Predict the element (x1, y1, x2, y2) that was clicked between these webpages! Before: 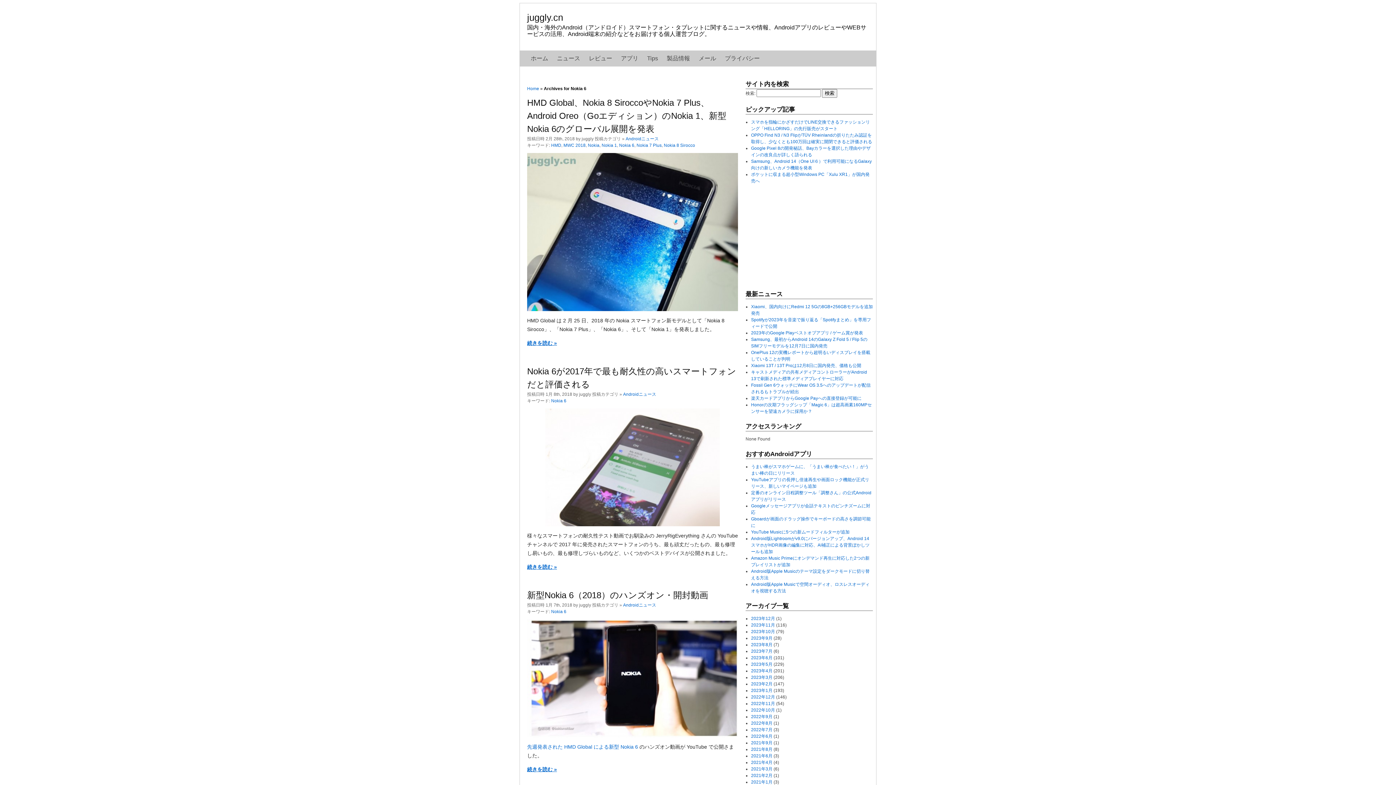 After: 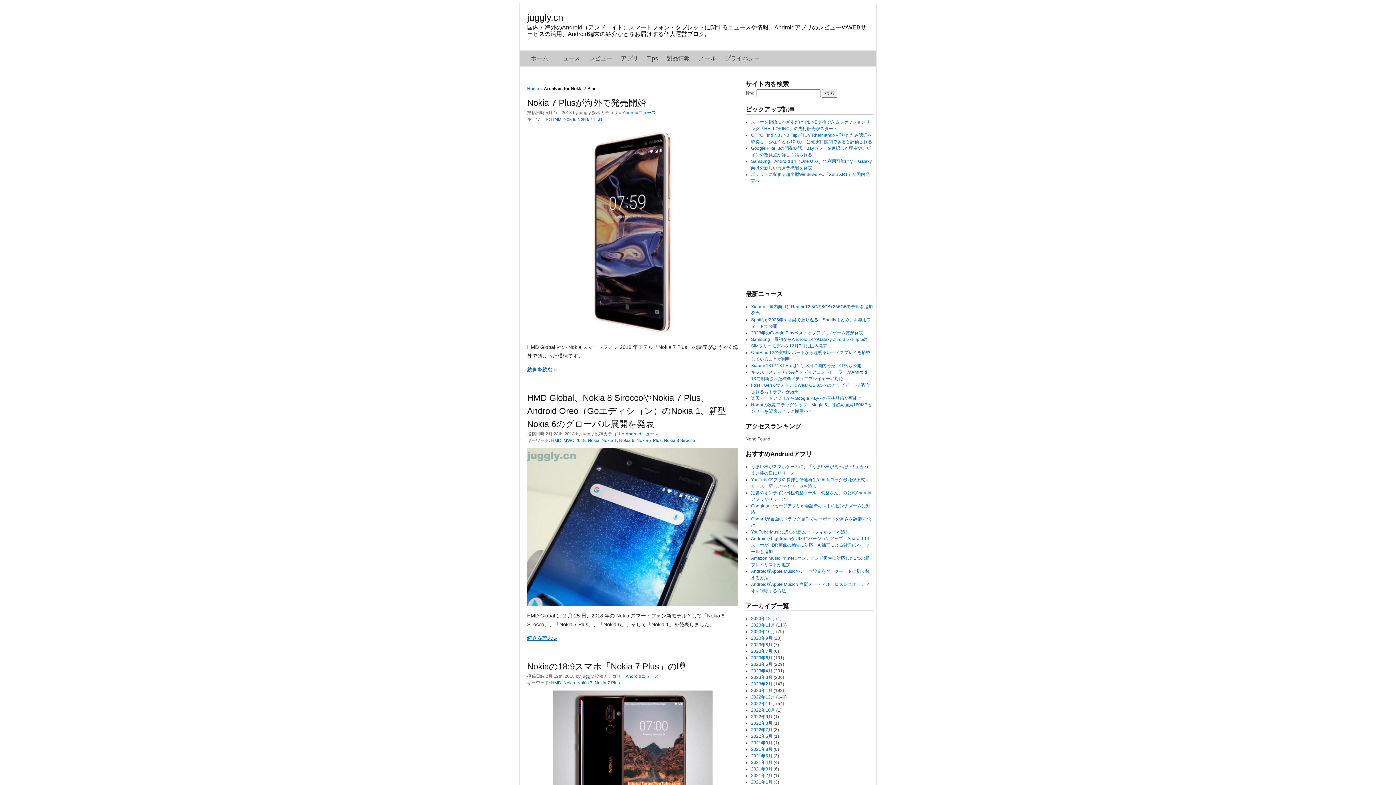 Action: bbox: (636, 142, 661, 148) label: Nokia 7 Plus